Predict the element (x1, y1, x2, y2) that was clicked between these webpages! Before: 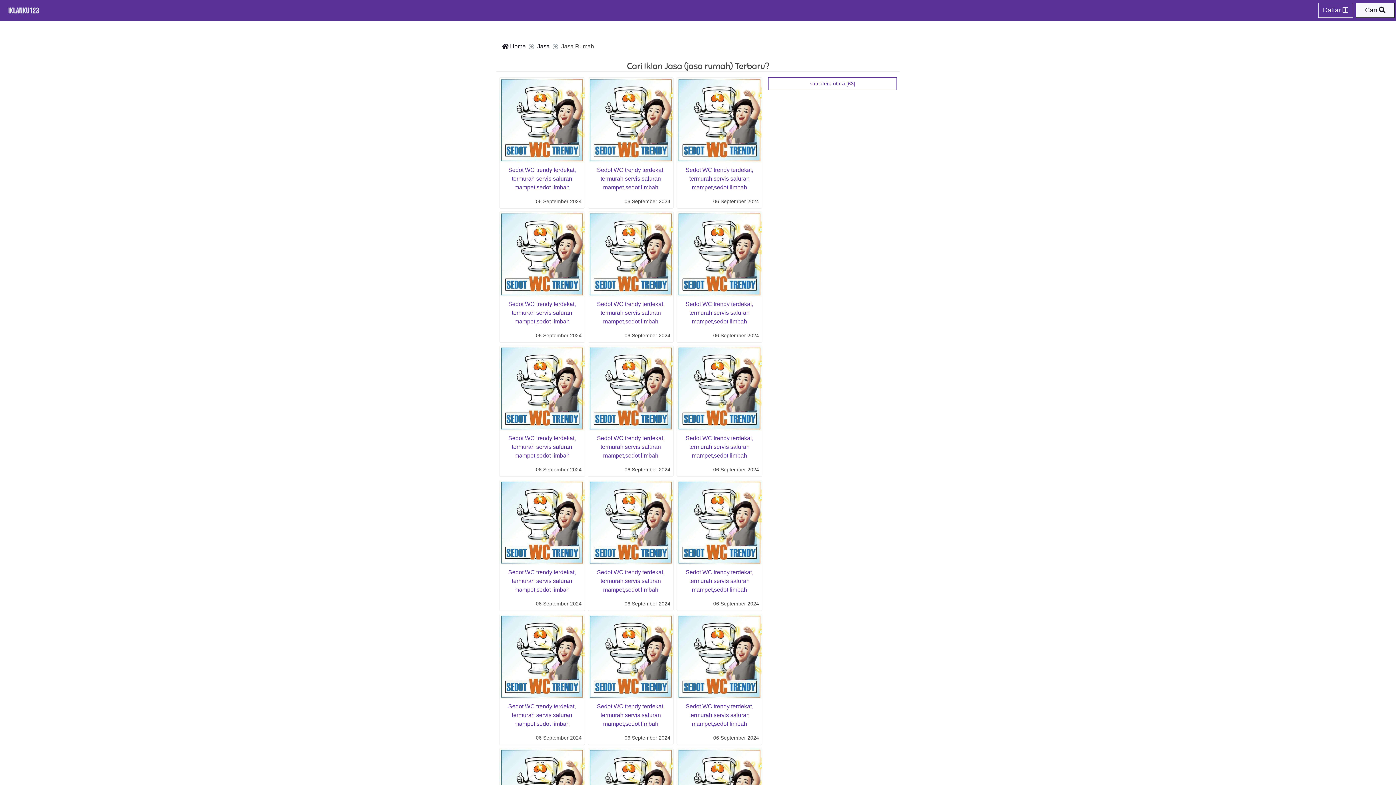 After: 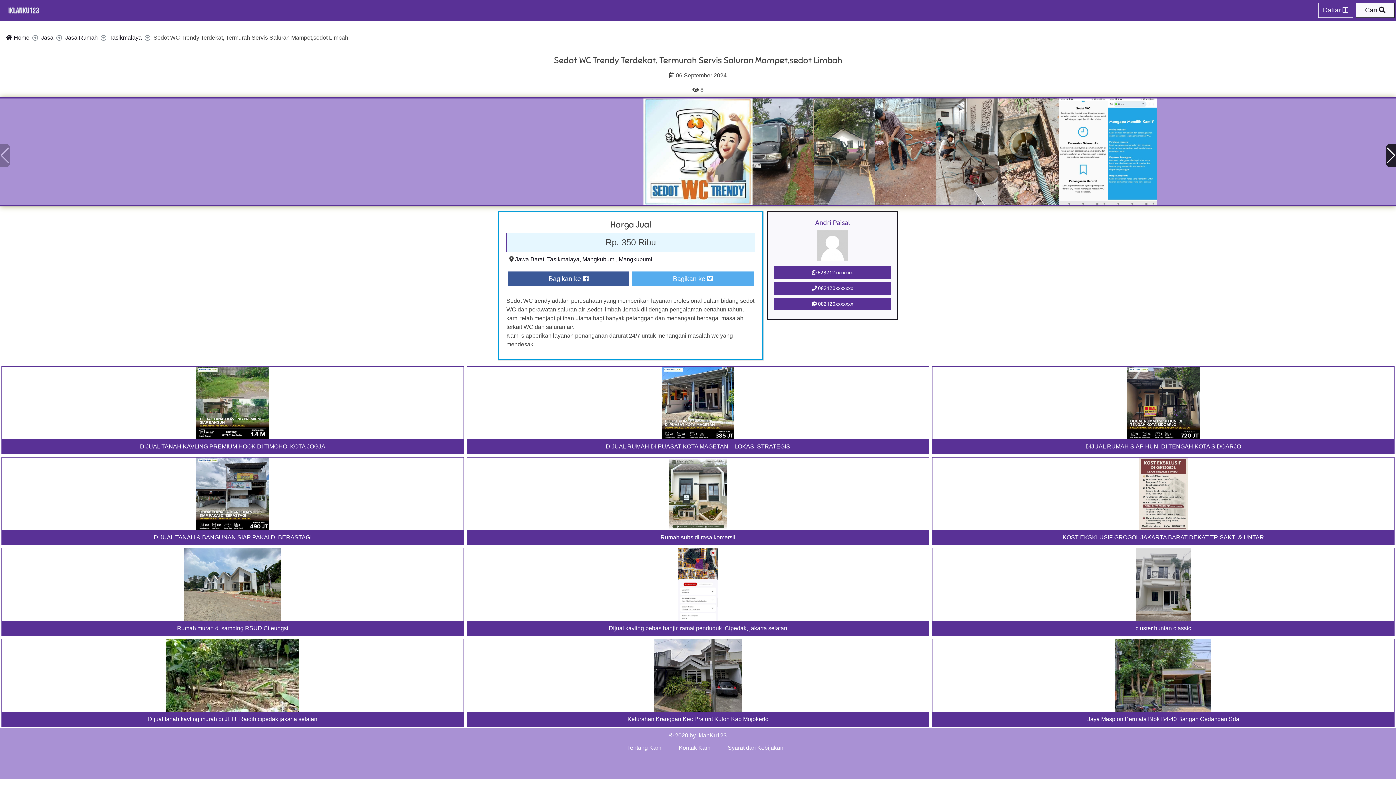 Action: bbox: (597, 301, 664, 324) label: Sedot WC trendy terdekat, termurah servis saluran mampet,sedot limbah